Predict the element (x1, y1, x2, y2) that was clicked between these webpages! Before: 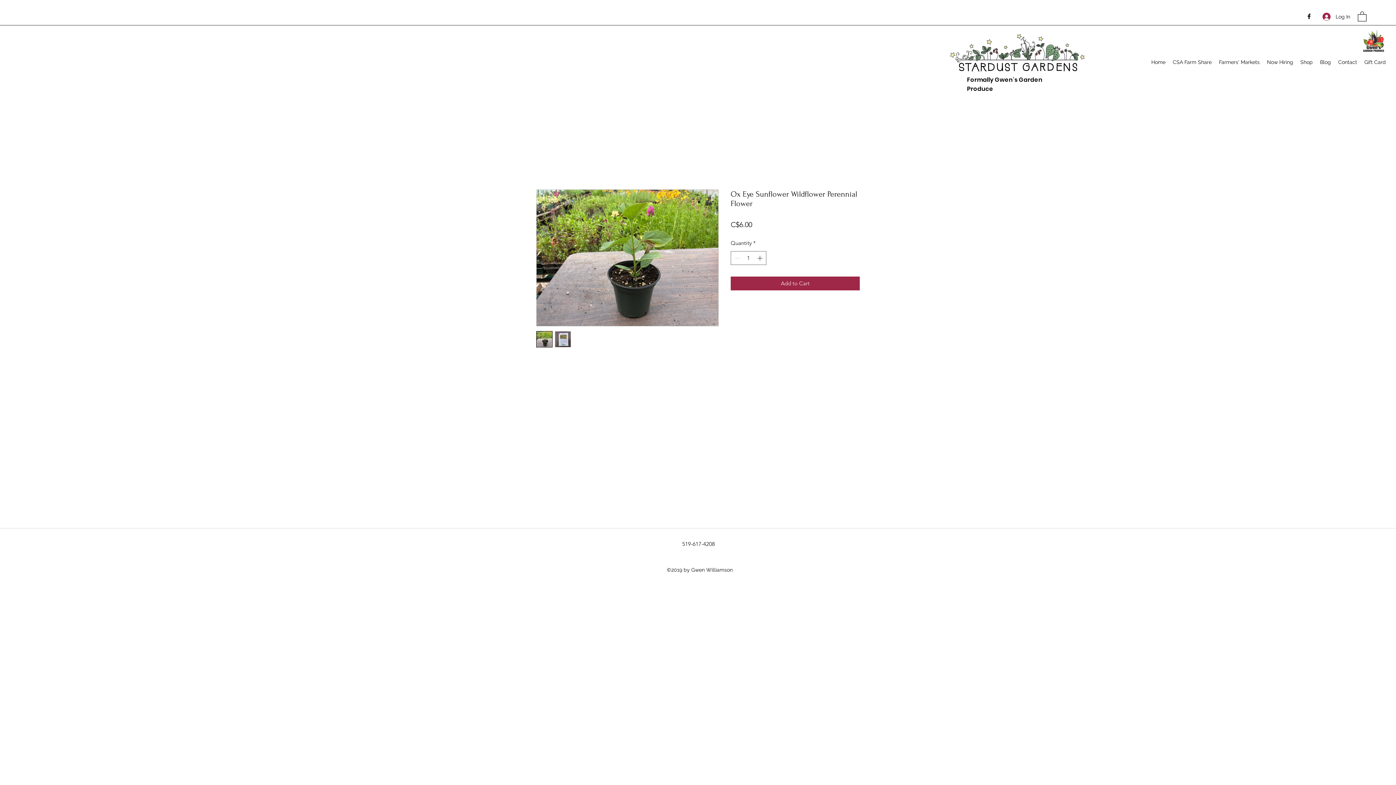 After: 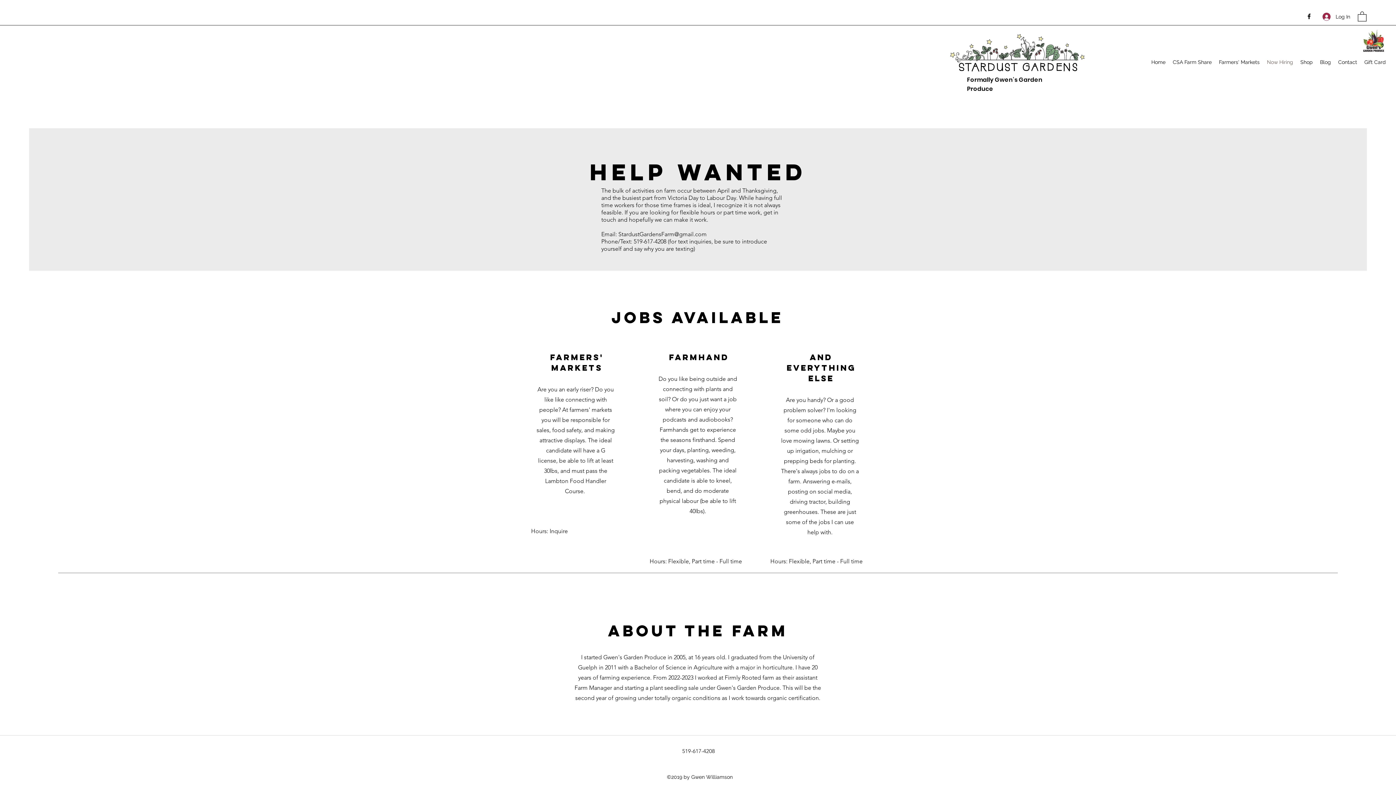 Action: label: Now Hiring bbox: (1263, 56, 1297, 67)